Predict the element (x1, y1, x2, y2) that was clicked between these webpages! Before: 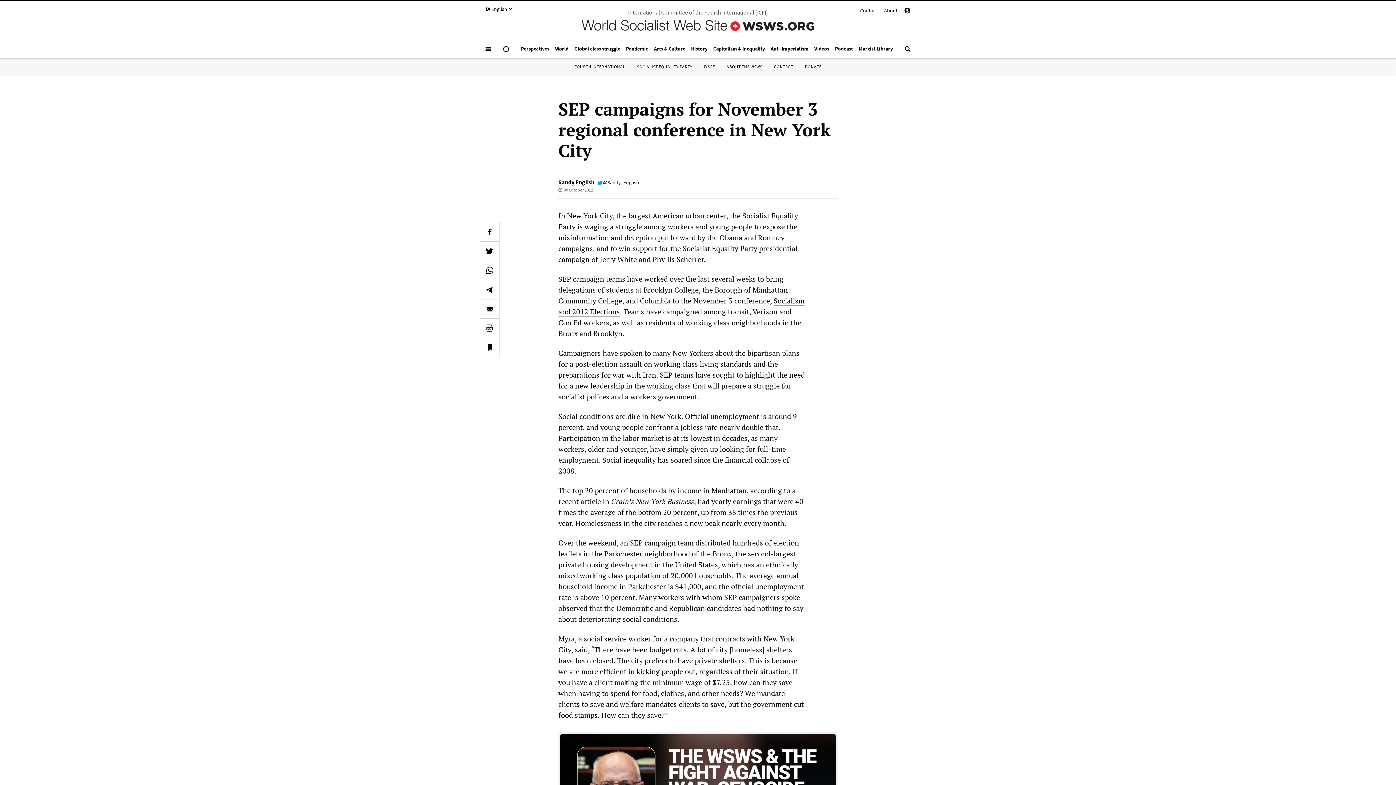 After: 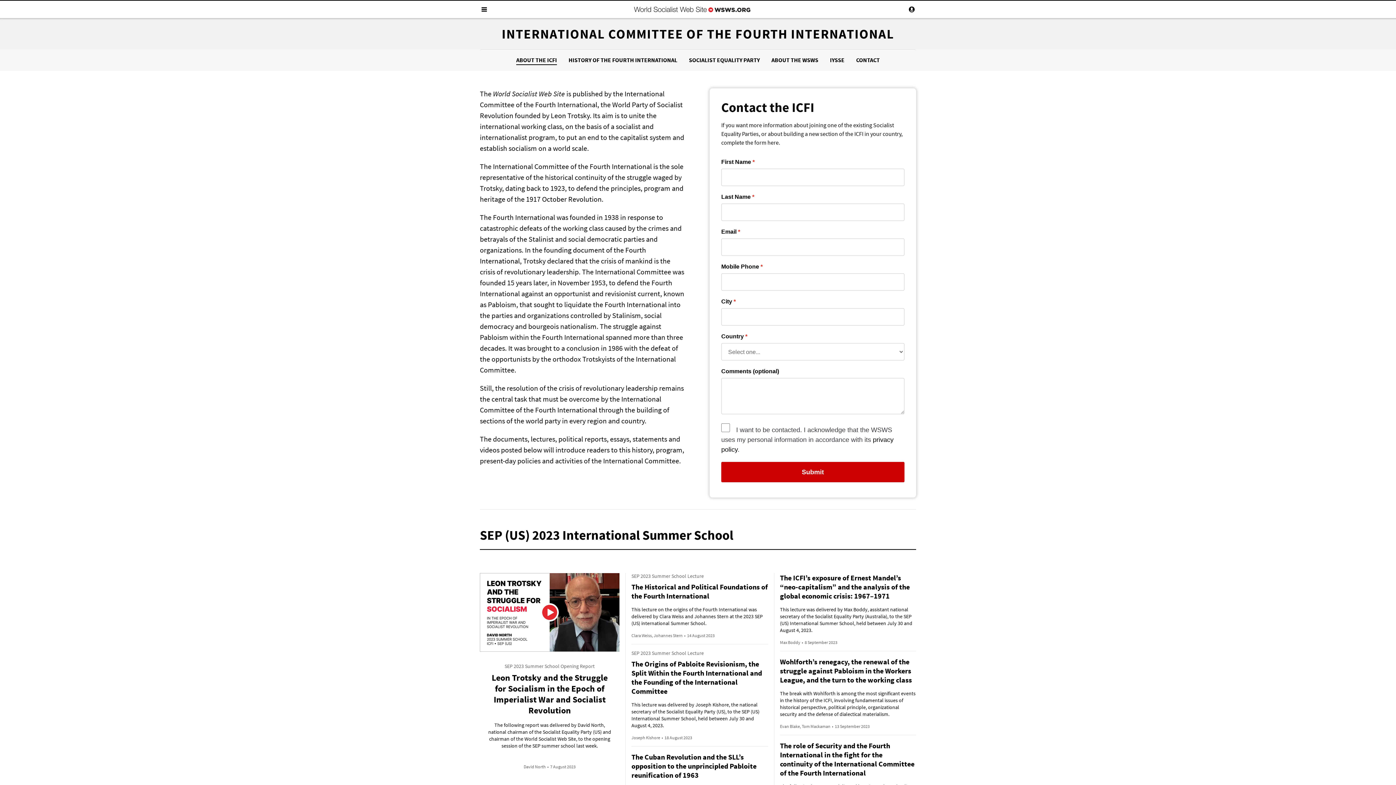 Action: bbox: (574, 64, 625, 69) label: FOURTH INTERNATIONAL